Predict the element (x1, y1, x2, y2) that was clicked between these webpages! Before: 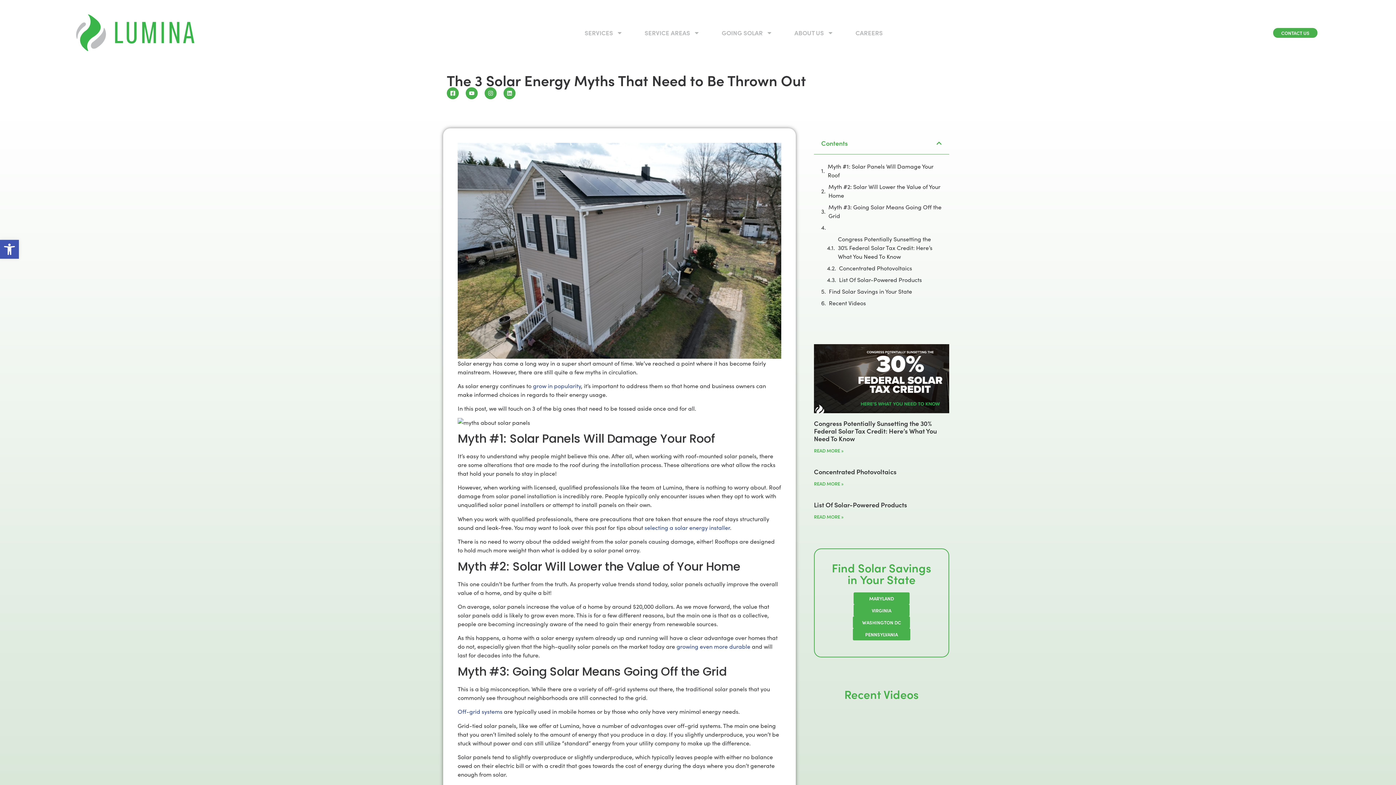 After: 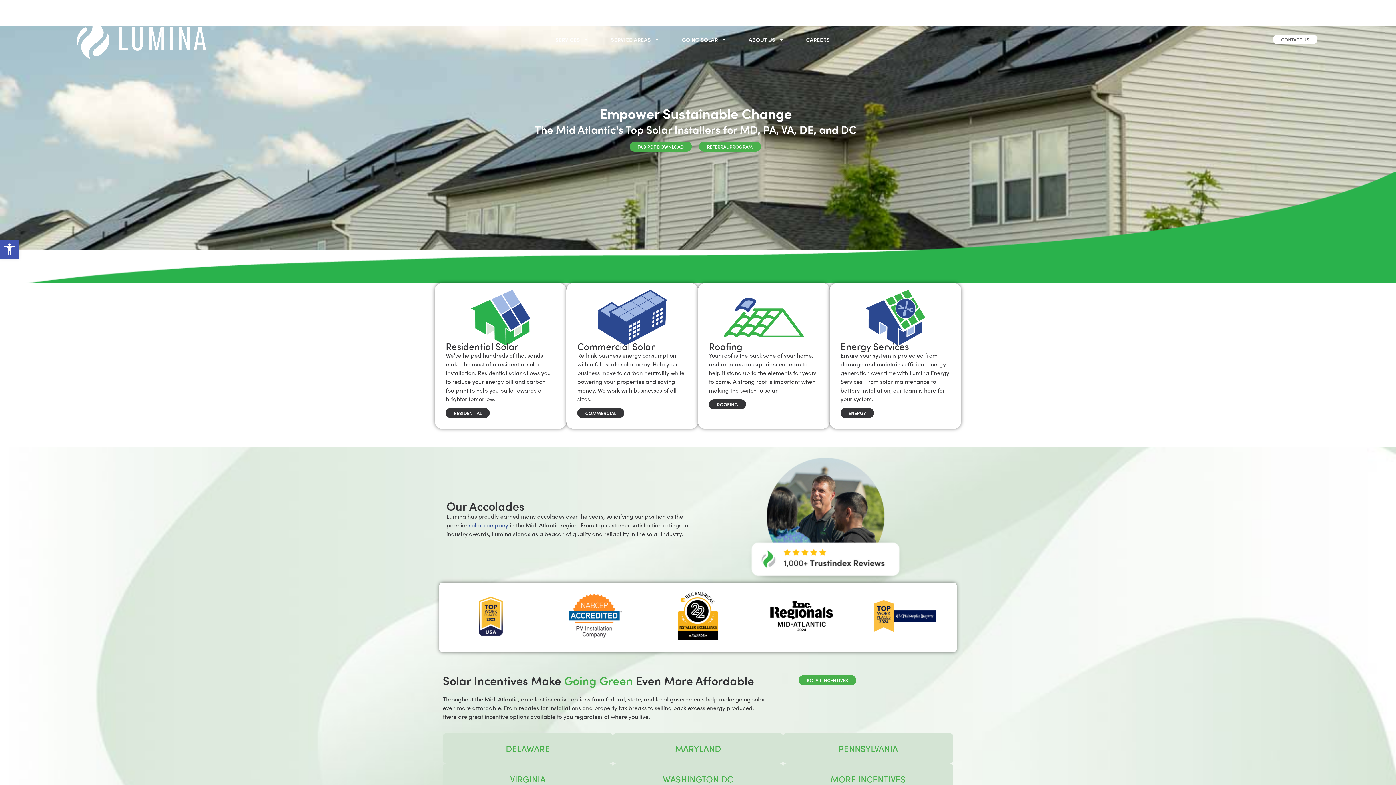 Action: bbox: (69, 0, 288, 65)